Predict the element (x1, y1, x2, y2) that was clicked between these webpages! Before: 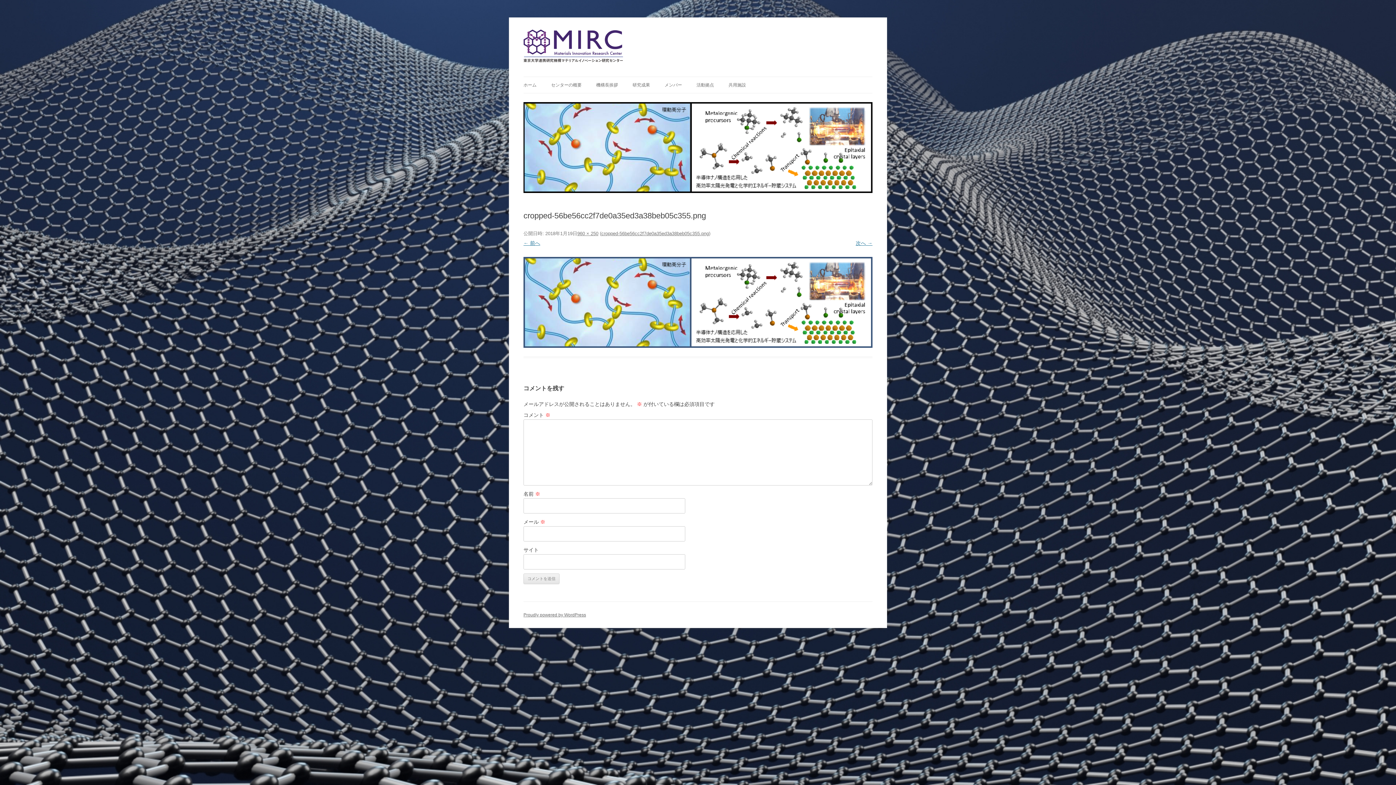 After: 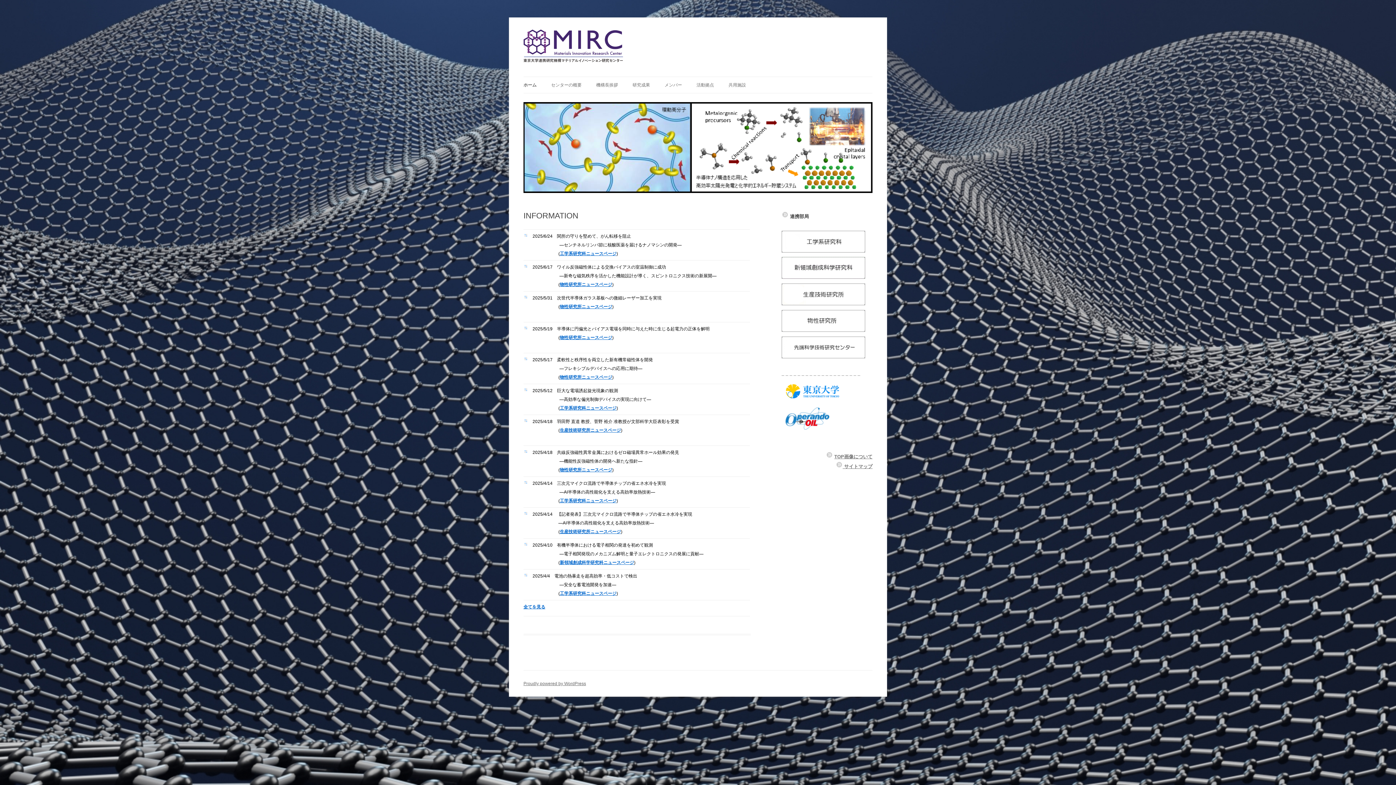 Action: bbox: (523, 188, 872, 194)